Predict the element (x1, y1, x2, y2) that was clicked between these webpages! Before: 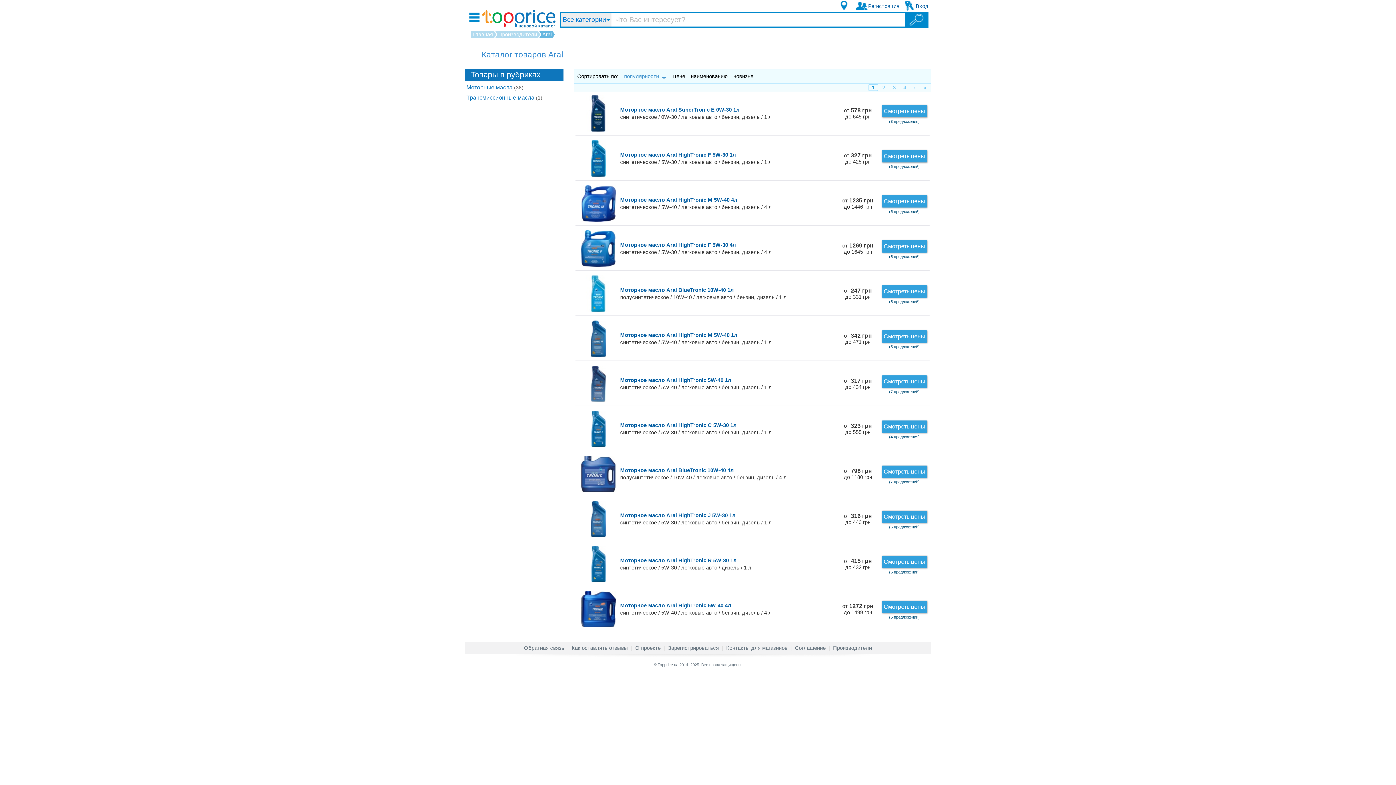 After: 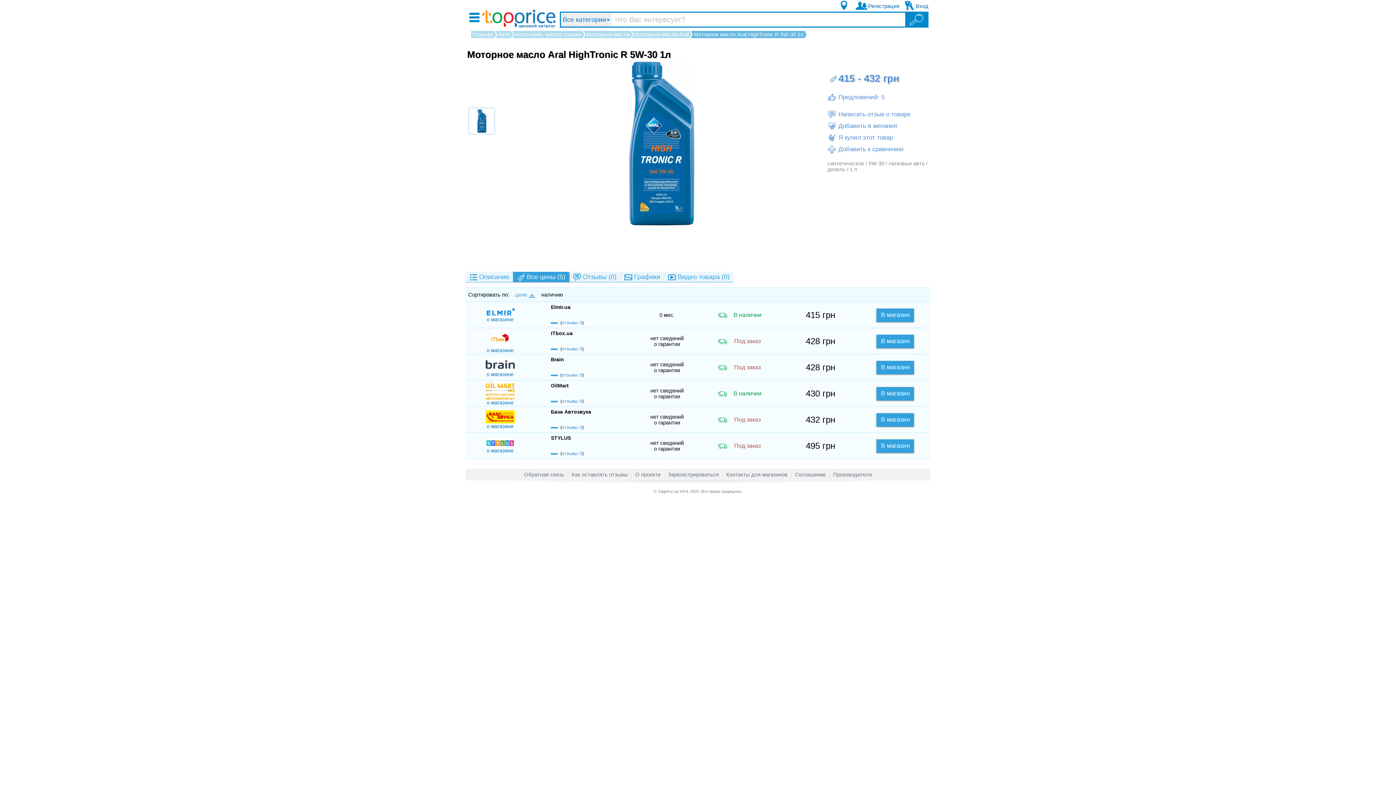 Action: label: от 415 грн
до 432 грн bbox: (844, 558, 872, 570)